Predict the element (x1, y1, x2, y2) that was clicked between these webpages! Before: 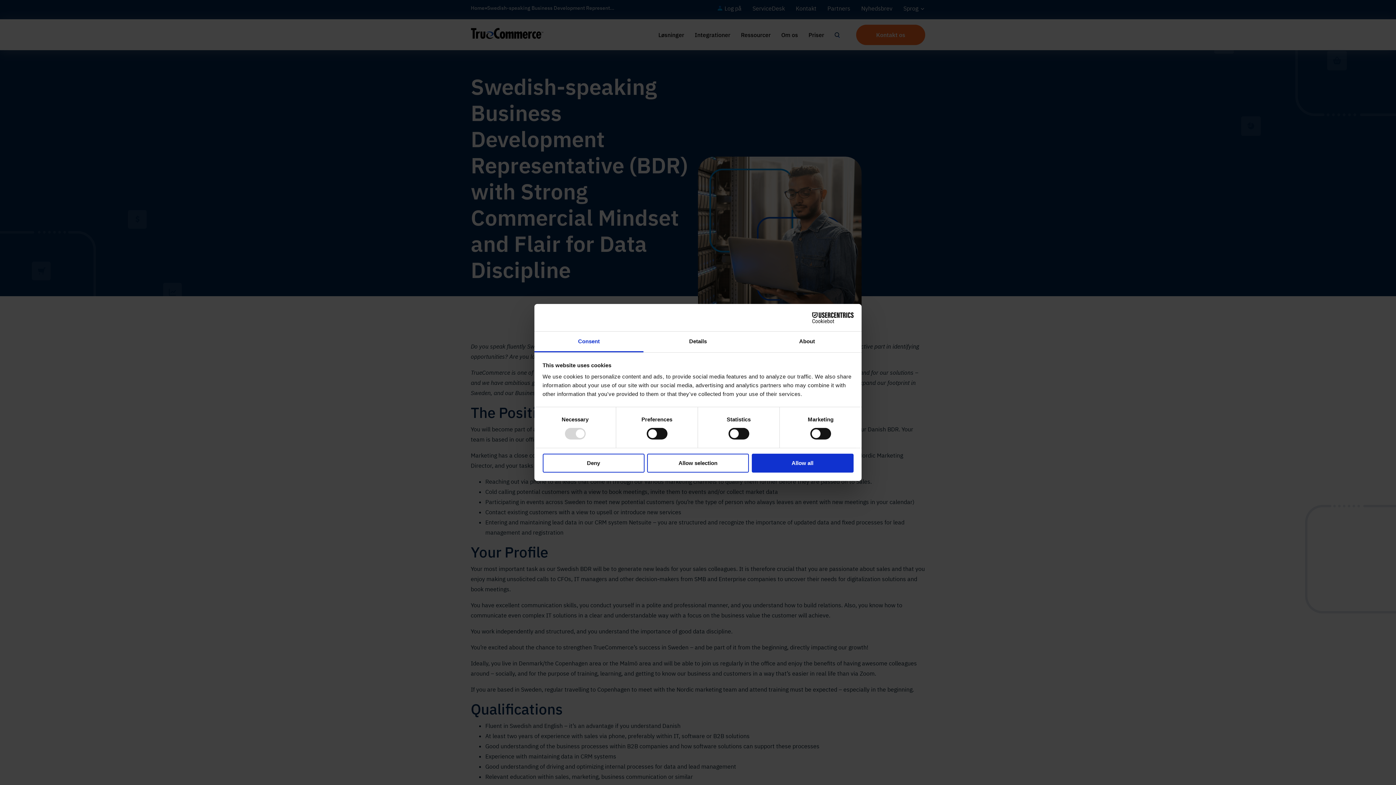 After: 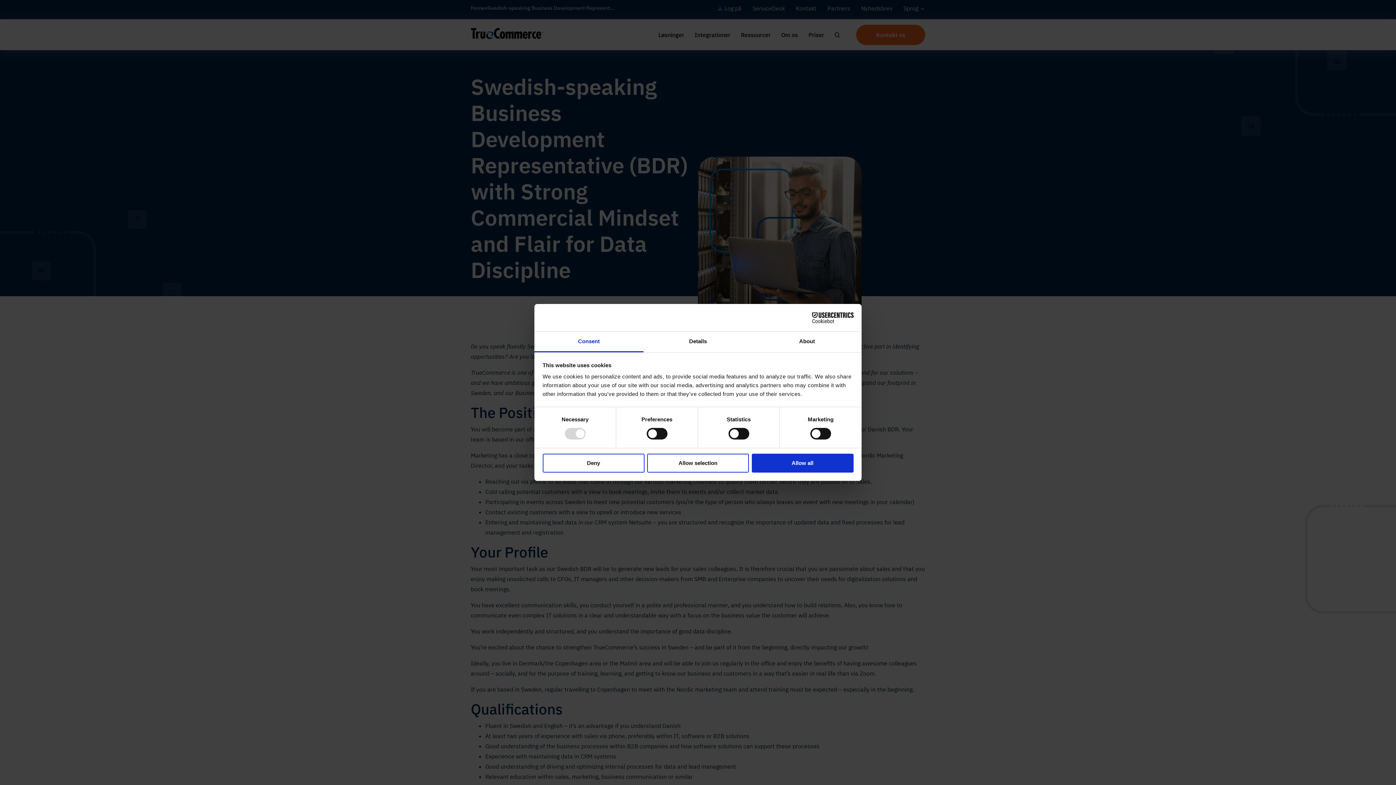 Action: bbox: (534, 331, 643, 352) label: Consent